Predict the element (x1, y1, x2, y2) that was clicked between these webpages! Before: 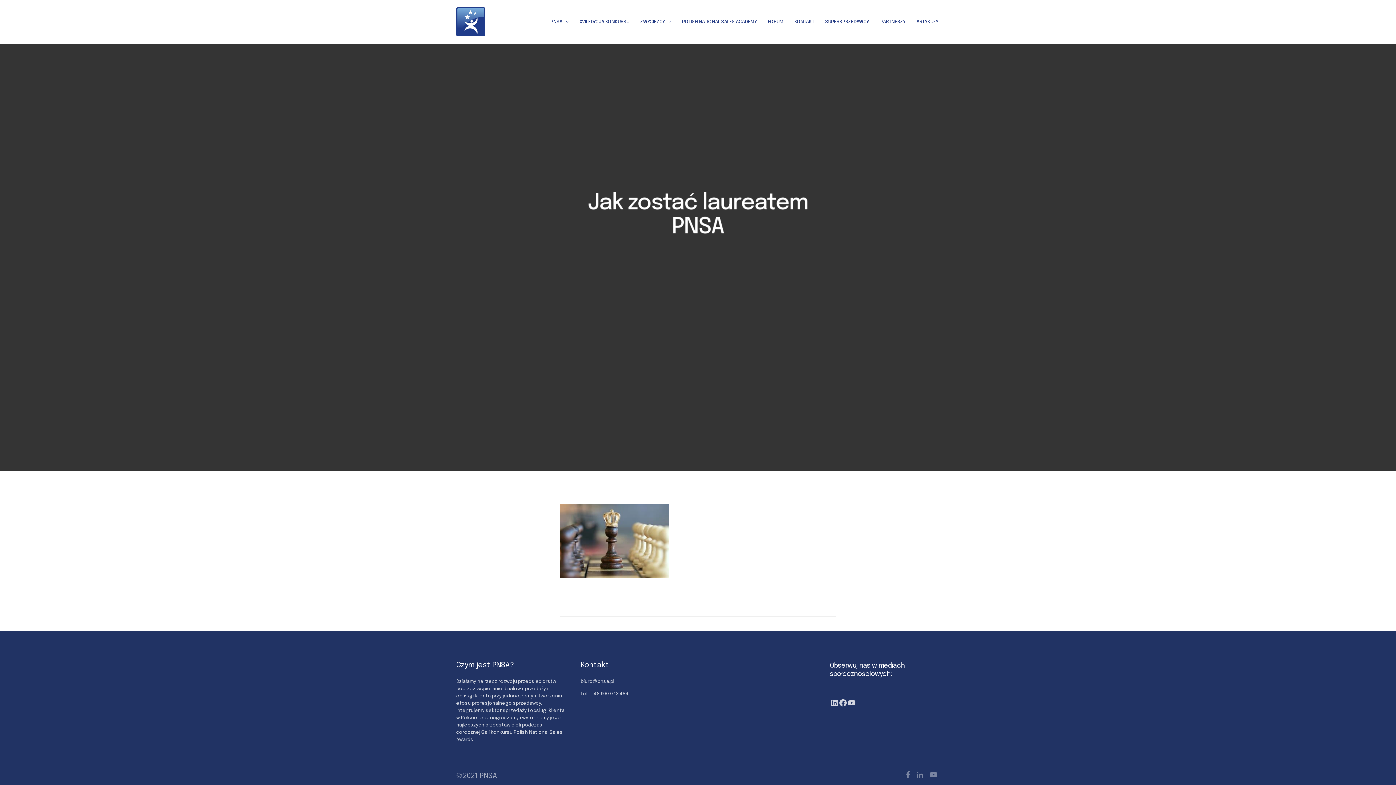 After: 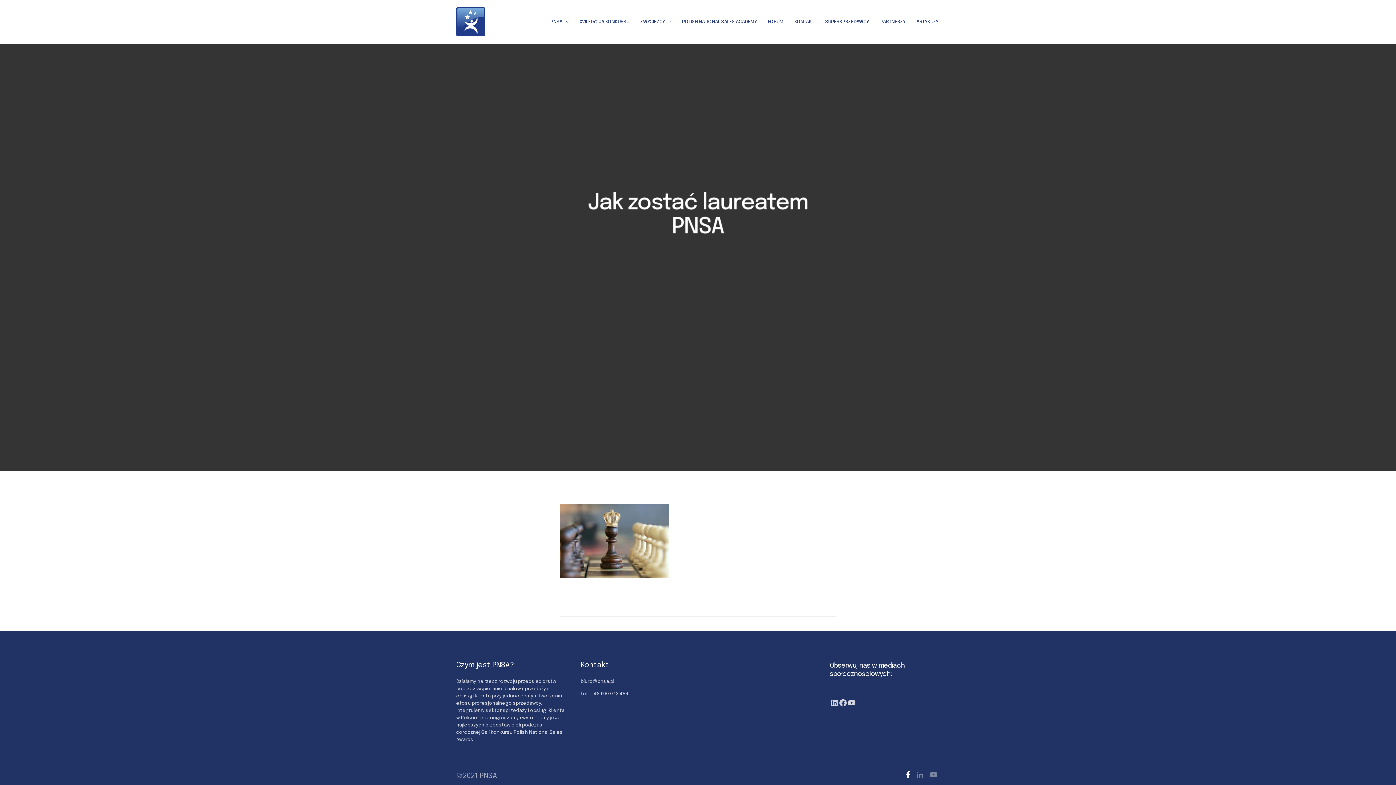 Action: bbox: (903, 771, 912, 778)